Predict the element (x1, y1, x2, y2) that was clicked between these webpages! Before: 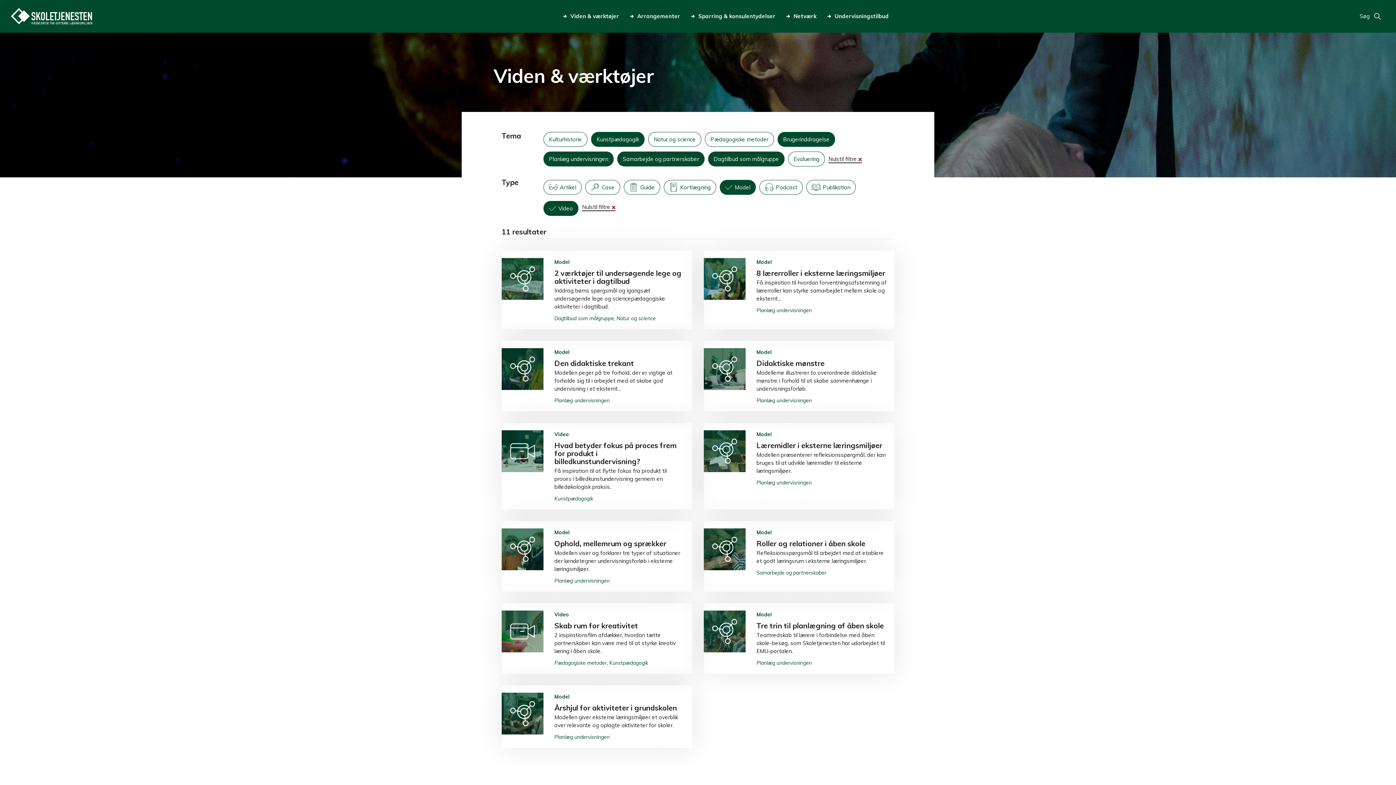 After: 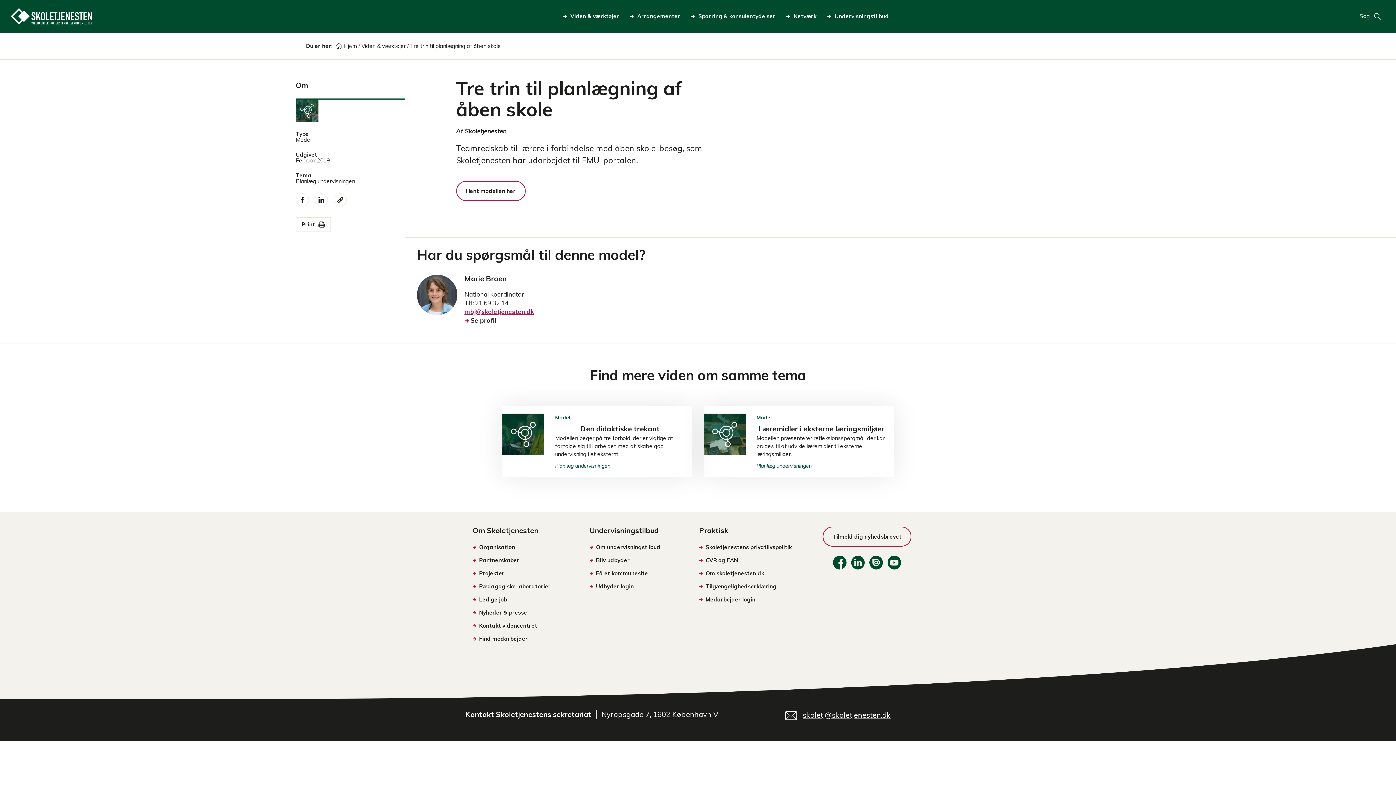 Action: label: Tre trin til planlægning af åben skole bbox: (704, 603, 894, 674)